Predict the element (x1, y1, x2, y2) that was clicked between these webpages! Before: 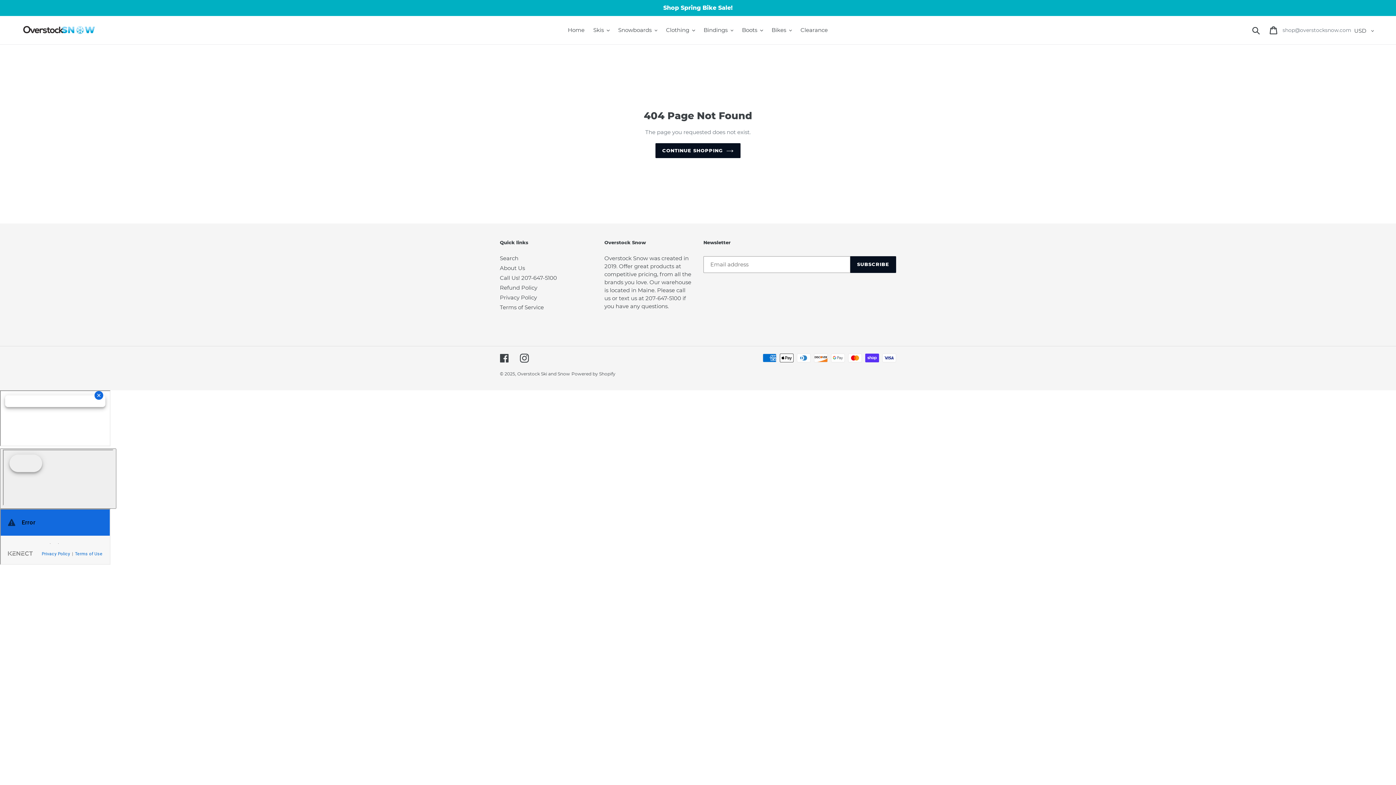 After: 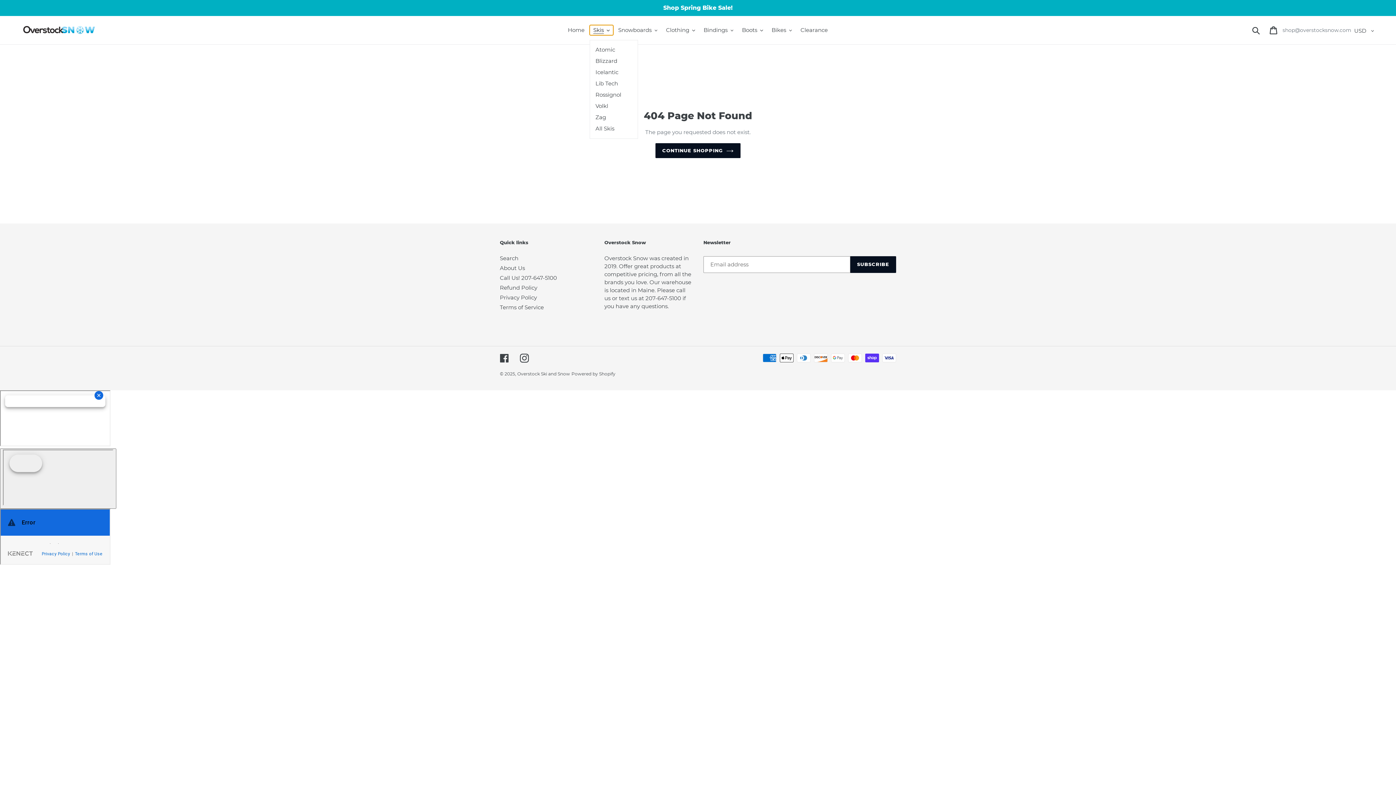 Action: bbox: (589, 25, 613, 35) label: Skis